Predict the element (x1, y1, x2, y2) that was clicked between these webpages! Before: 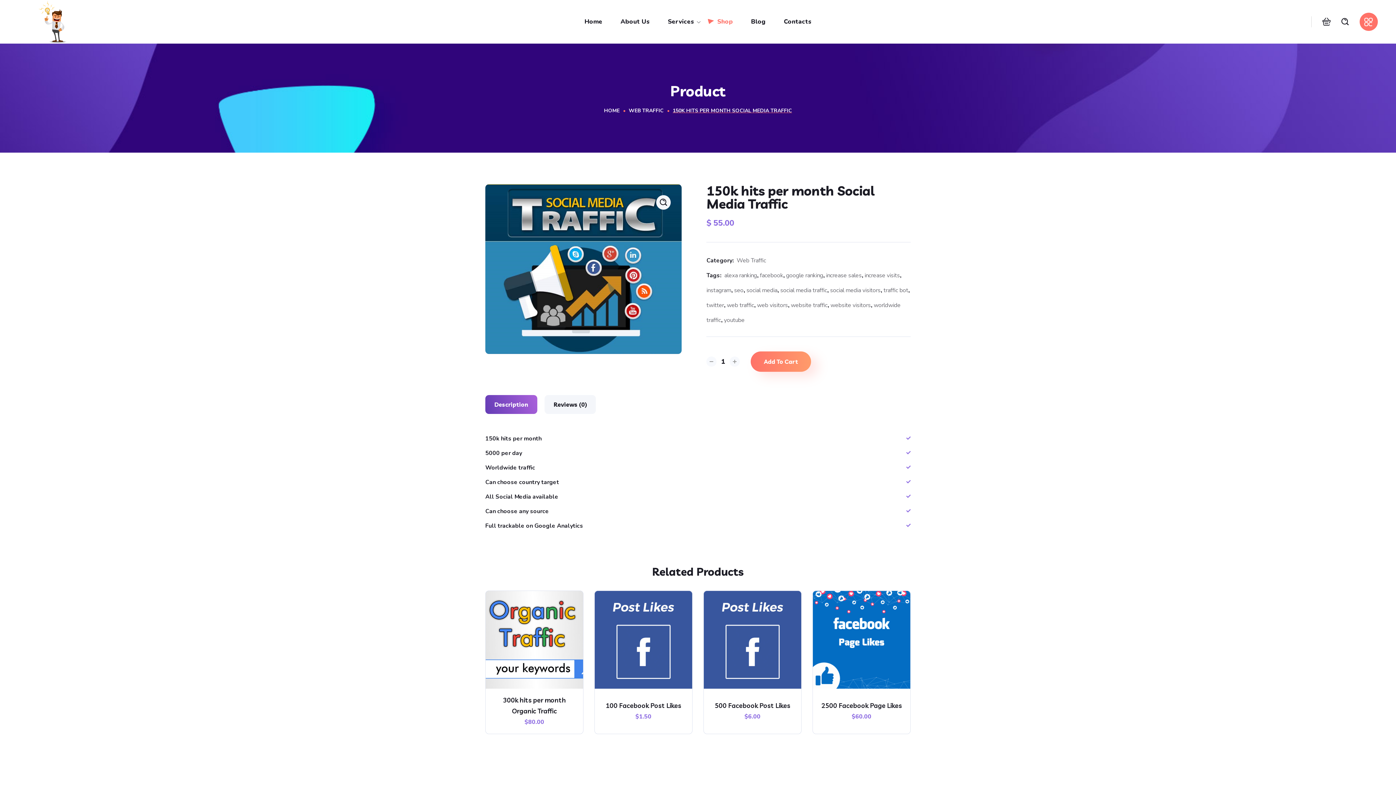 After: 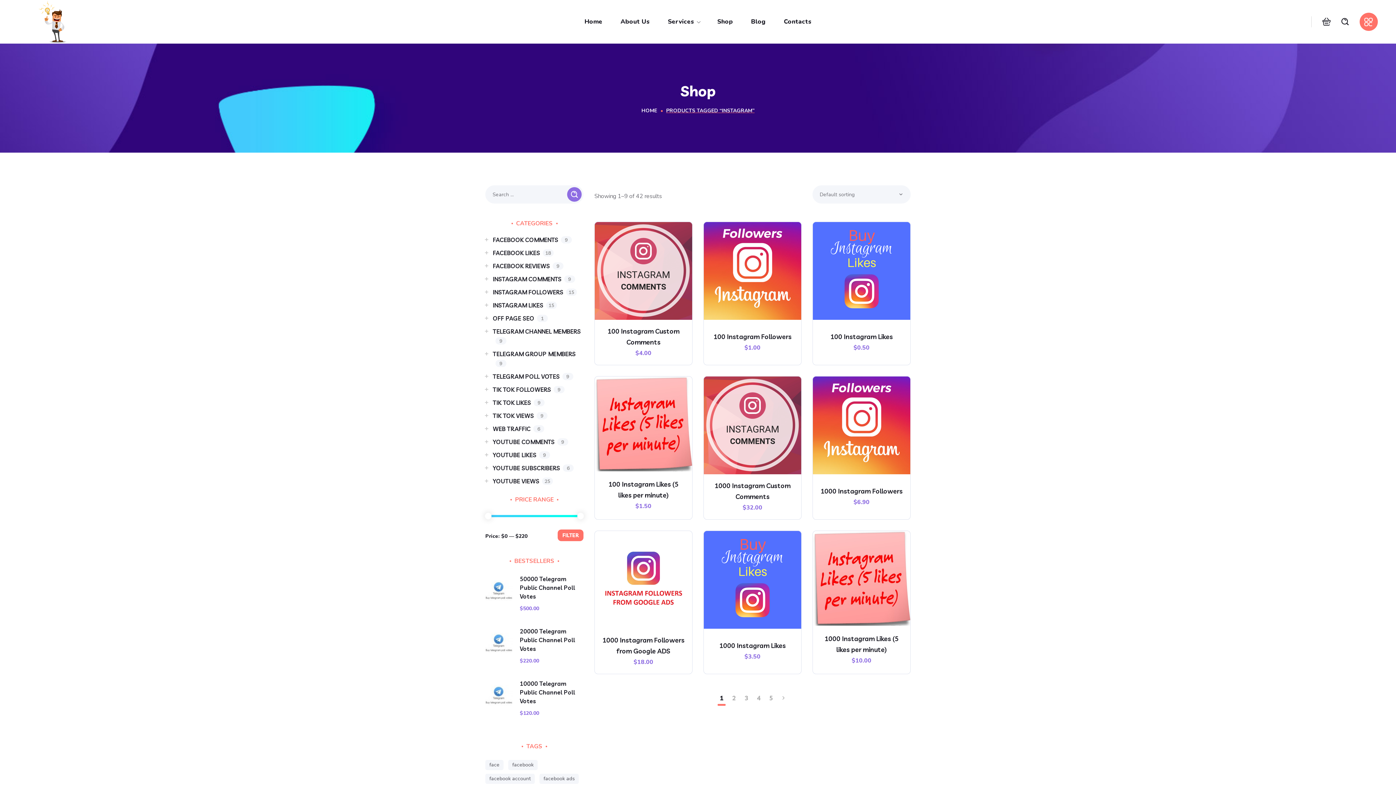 Action: bbox: (706, 286, 731, 294) label: instagram